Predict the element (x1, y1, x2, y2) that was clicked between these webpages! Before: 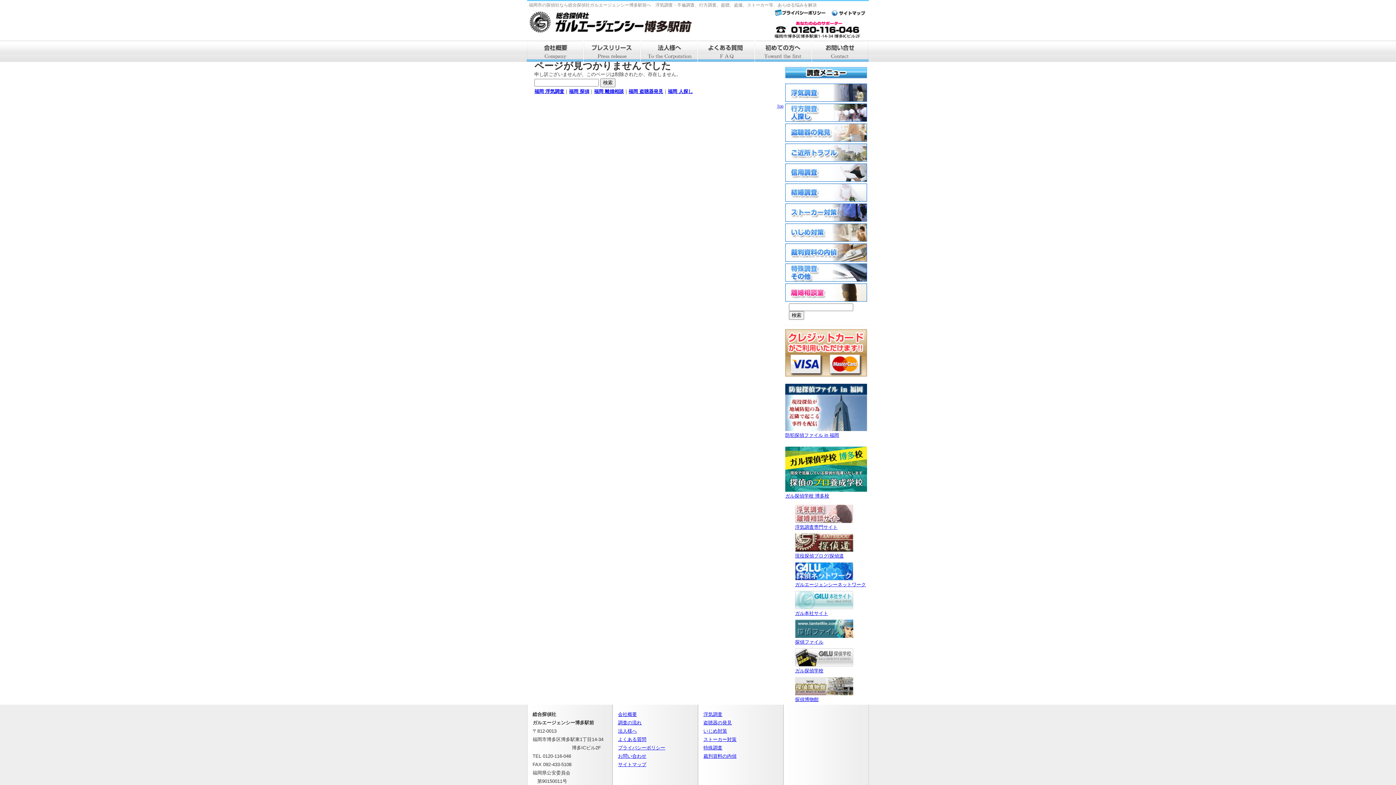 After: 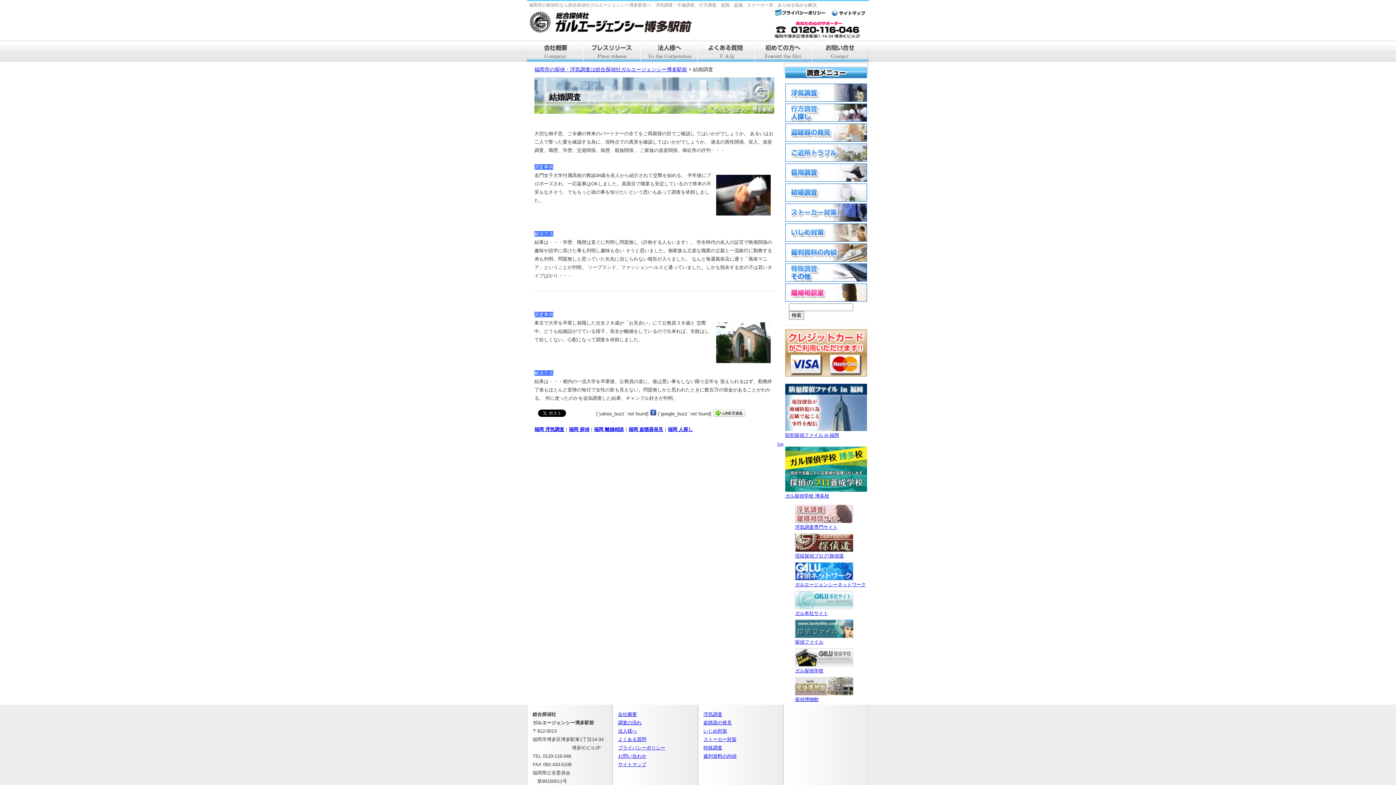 Action: bbox: (785, 183, 867, 201)